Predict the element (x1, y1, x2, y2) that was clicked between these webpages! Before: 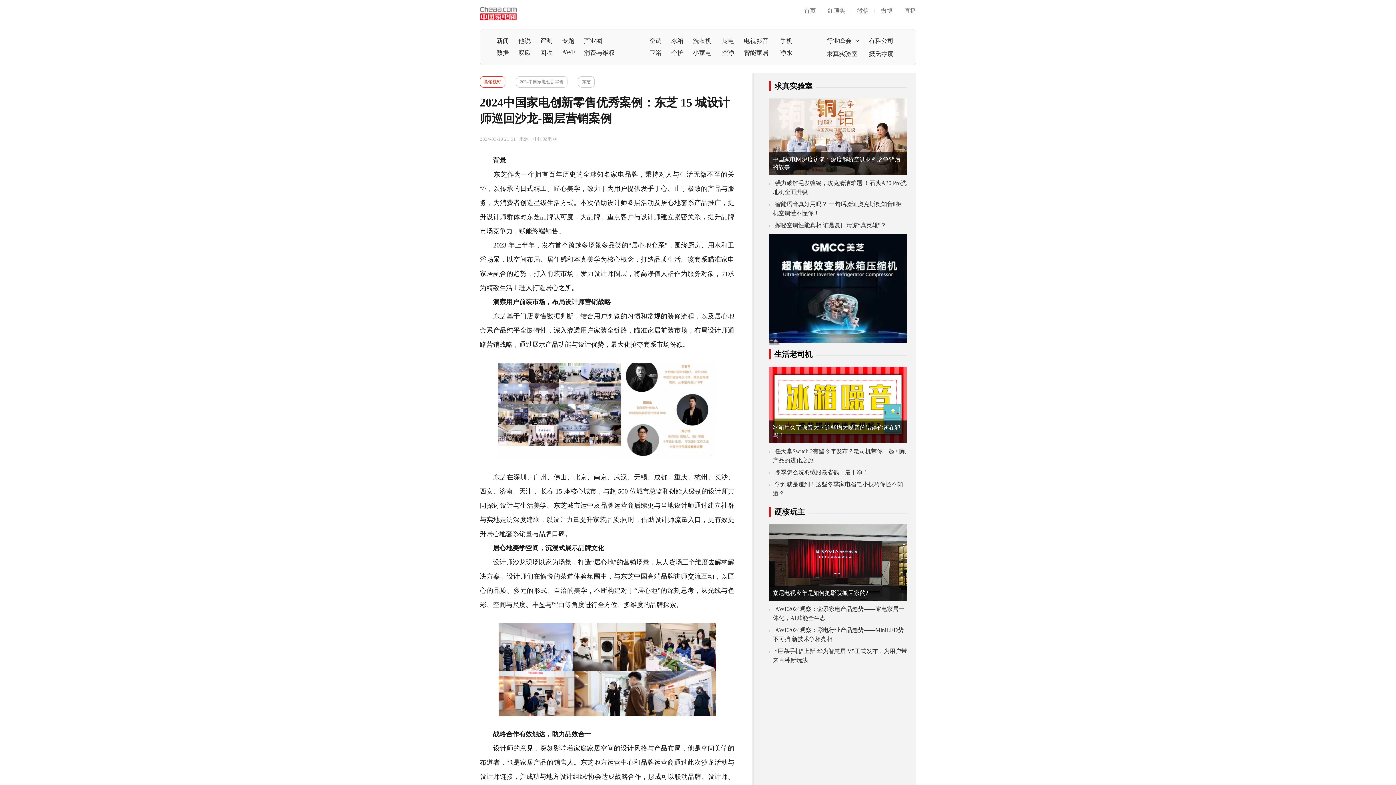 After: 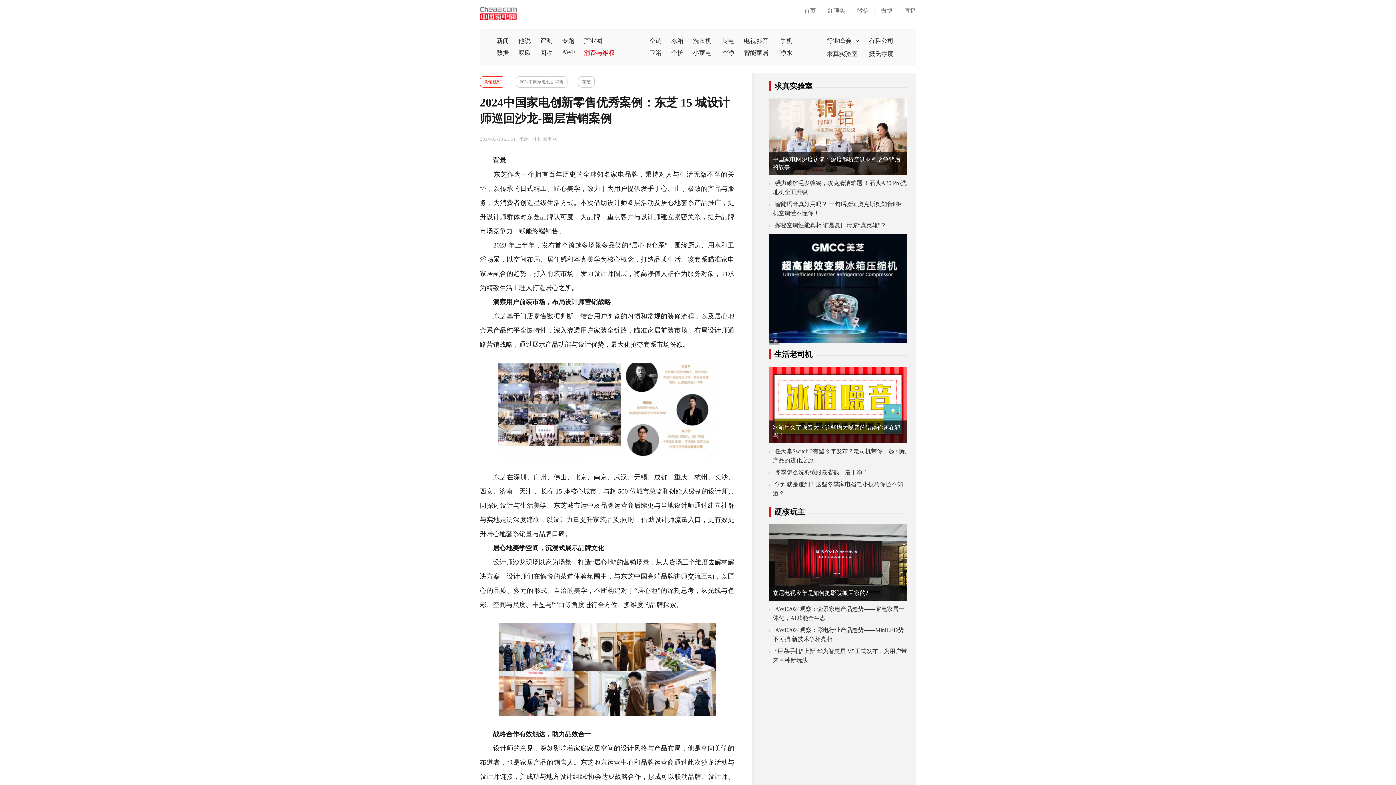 Action: label: 消费与维权 bbox: (584, 48, 616, 57)